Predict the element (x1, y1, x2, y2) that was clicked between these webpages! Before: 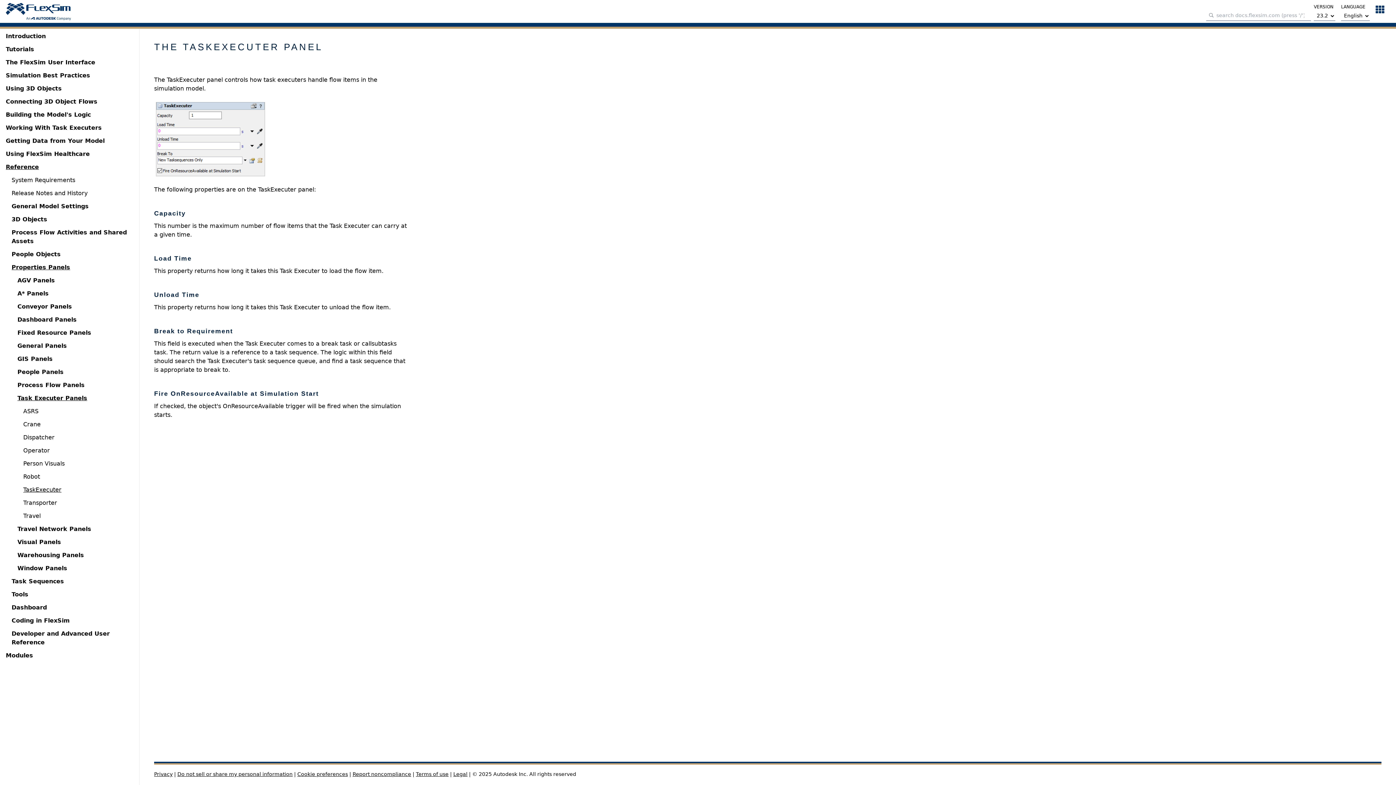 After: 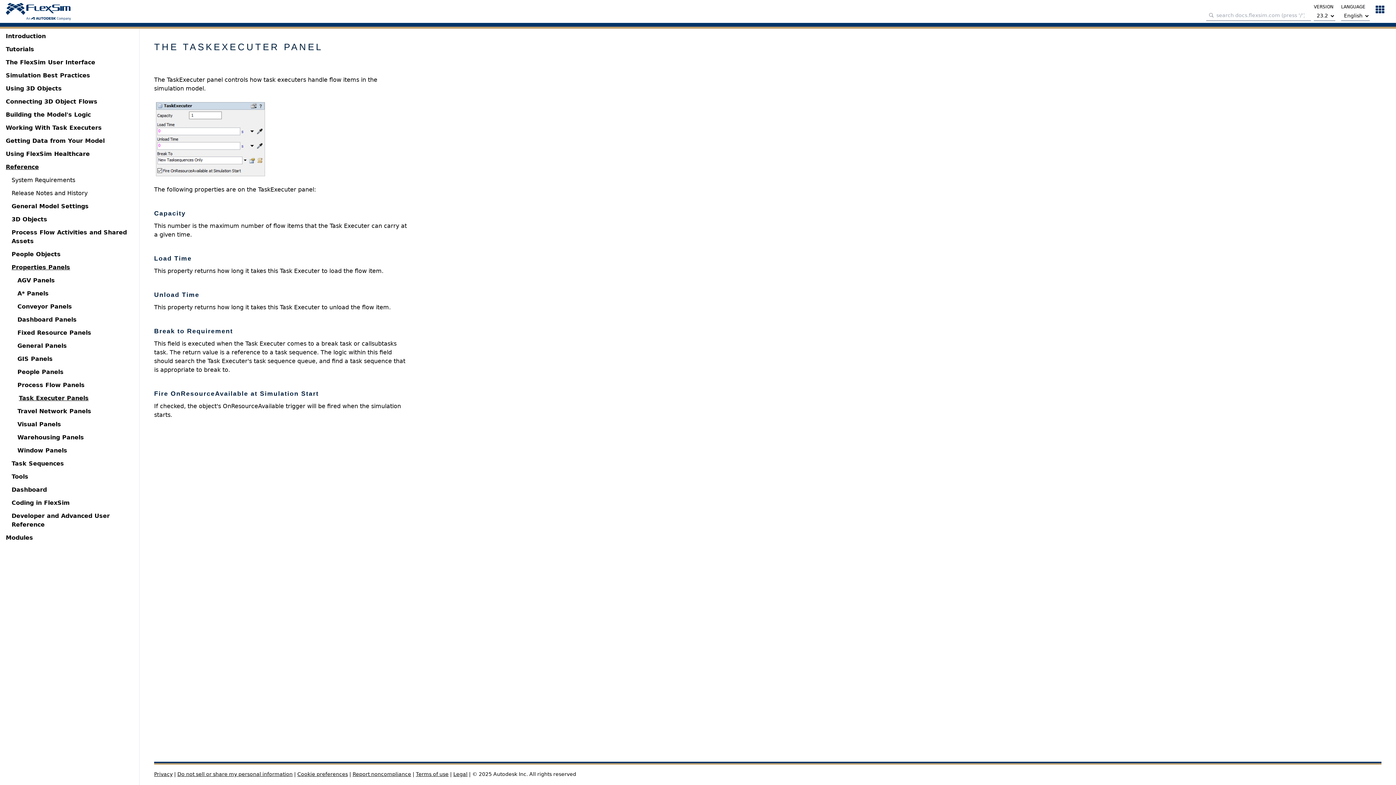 Action: bbox: (17, 394, 87, 402) label: Task Executer Panels